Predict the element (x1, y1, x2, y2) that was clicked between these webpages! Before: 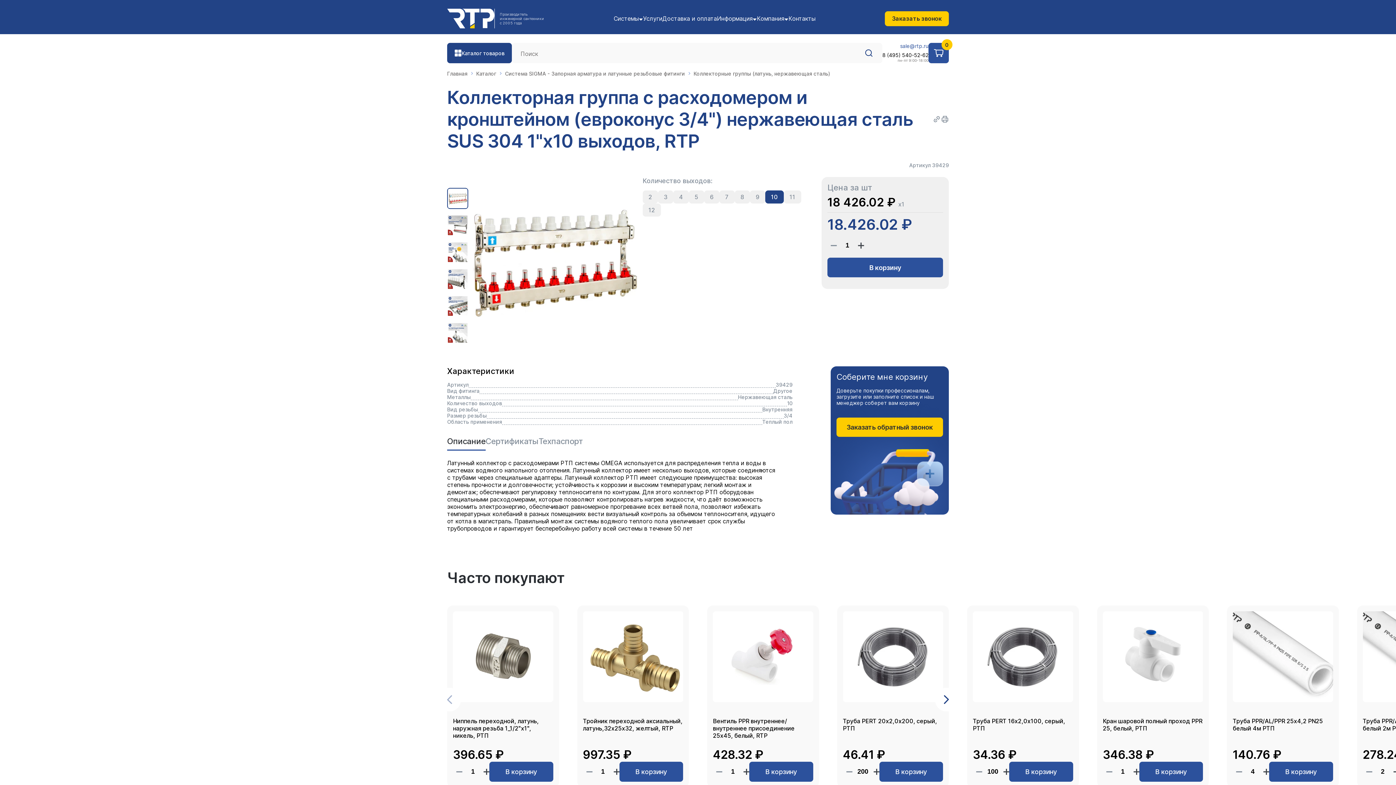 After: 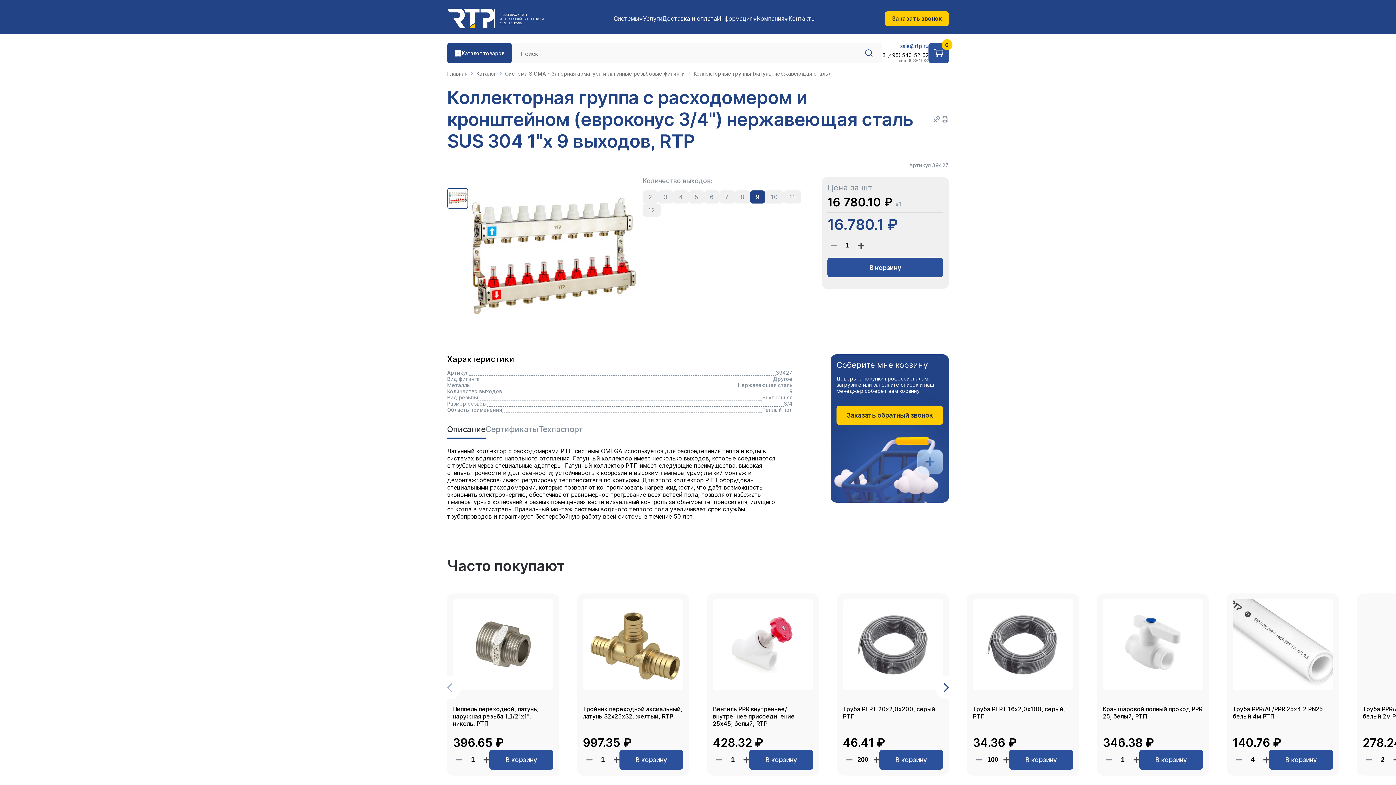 Action: bbox: (750, 190, 765, 203) label: 9